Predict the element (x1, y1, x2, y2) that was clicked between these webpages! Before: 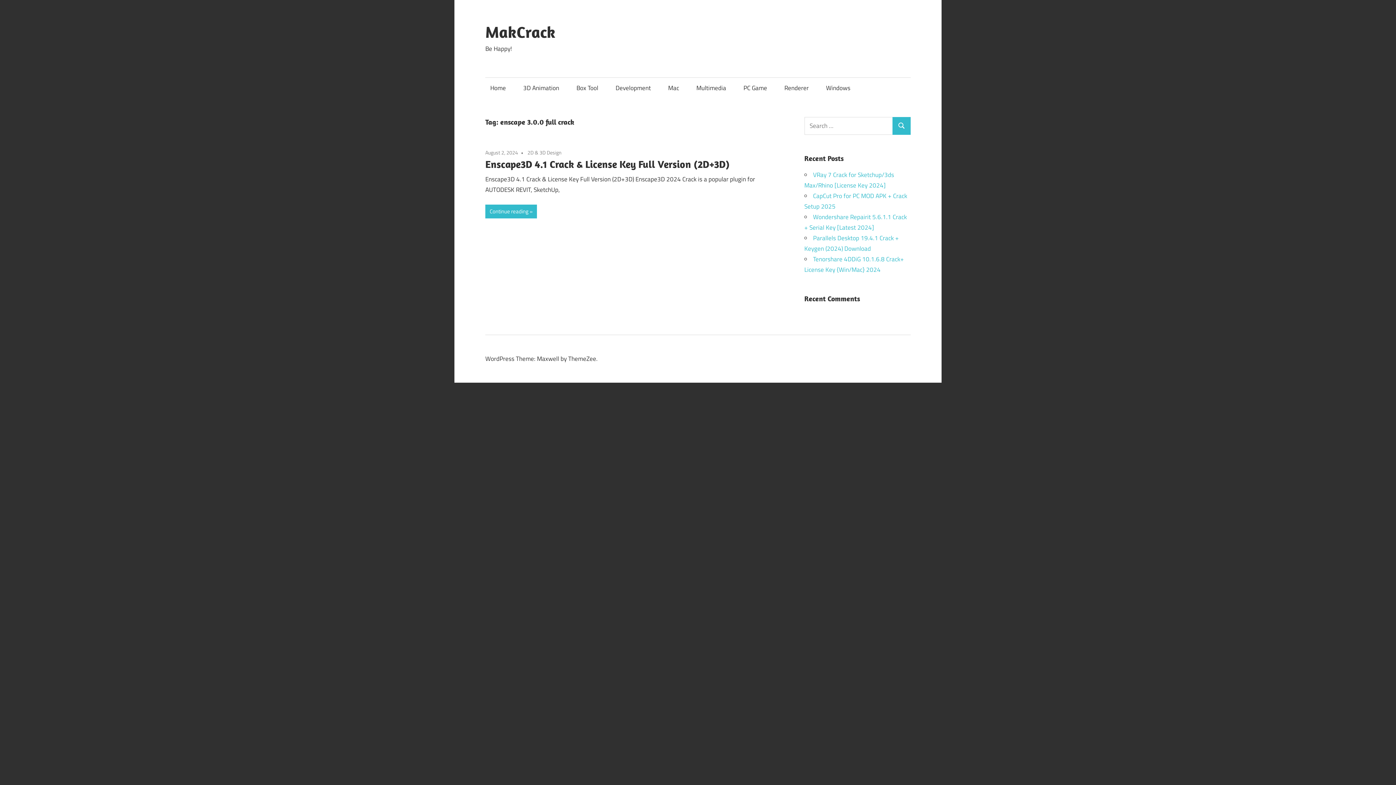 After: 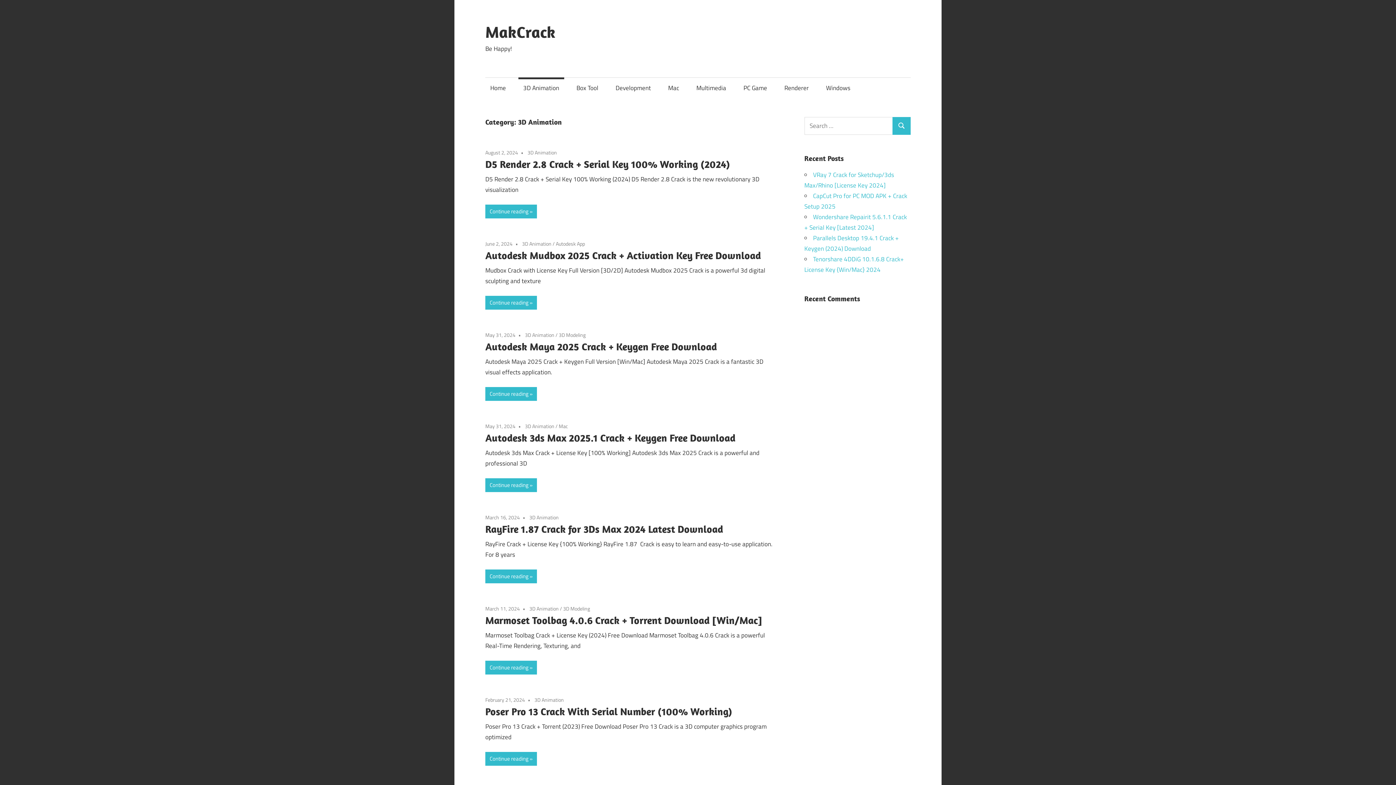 Action: label: 3D Animation bbox: (518, 77, 564, 98)